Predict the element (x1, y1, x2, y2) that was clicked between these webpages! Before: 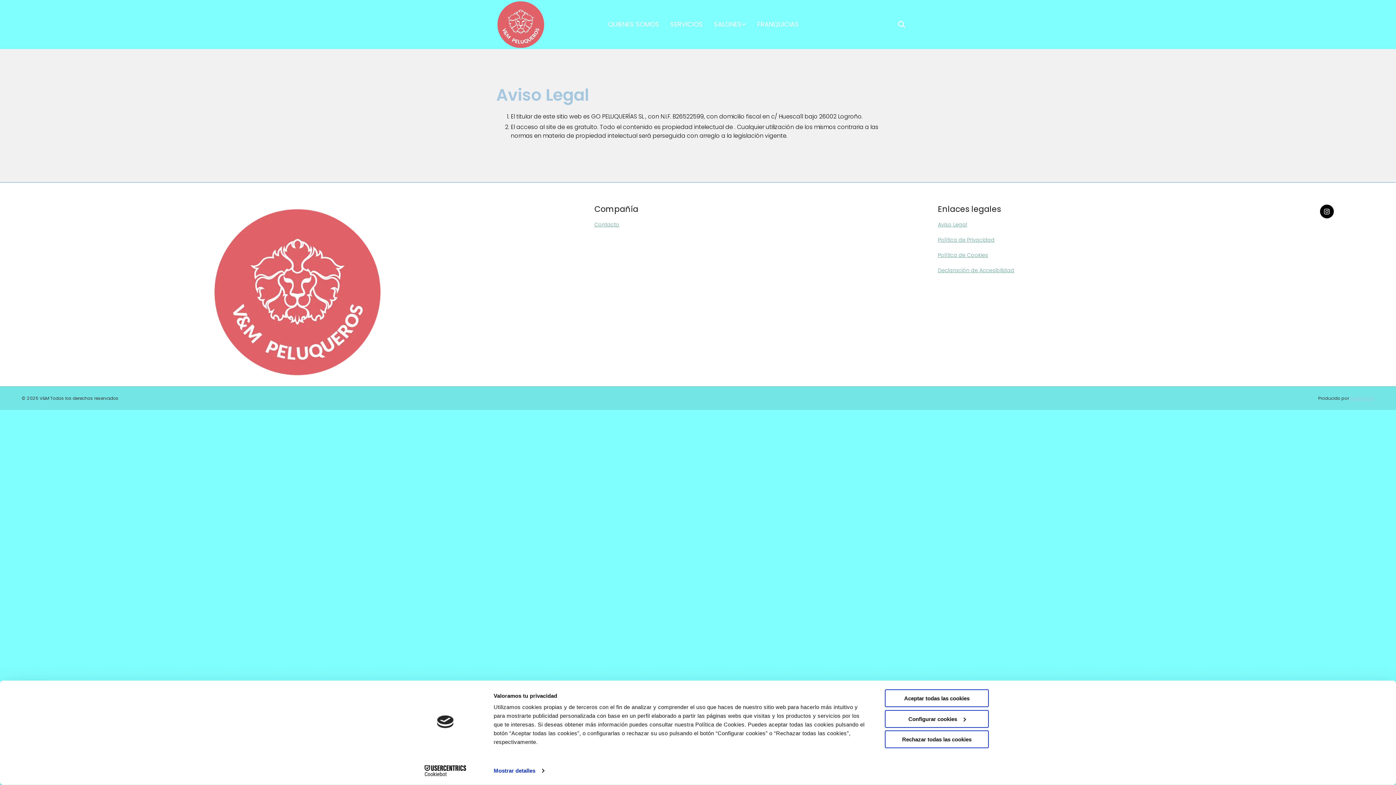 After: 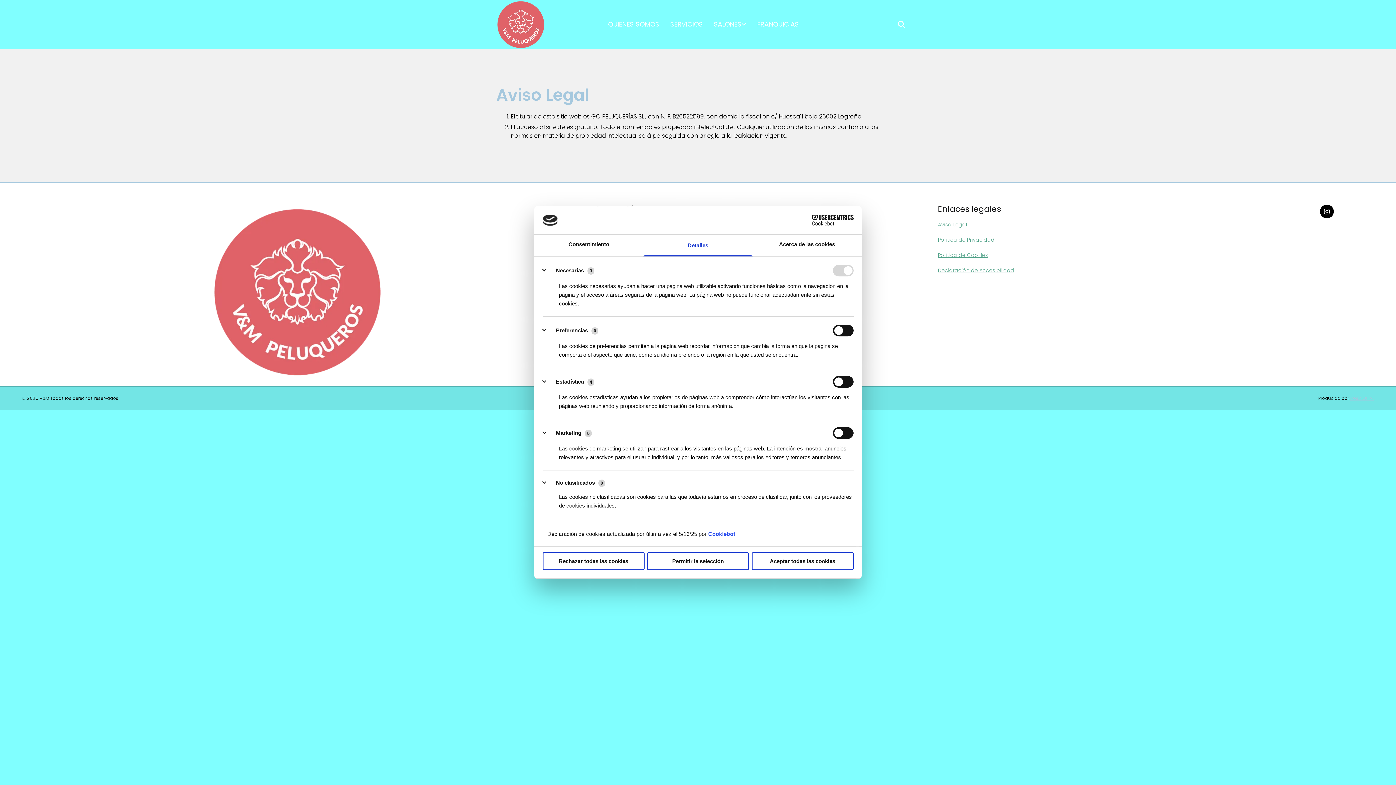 Action: bbox: (885, 710, 989, 728) label: Configurar cookies